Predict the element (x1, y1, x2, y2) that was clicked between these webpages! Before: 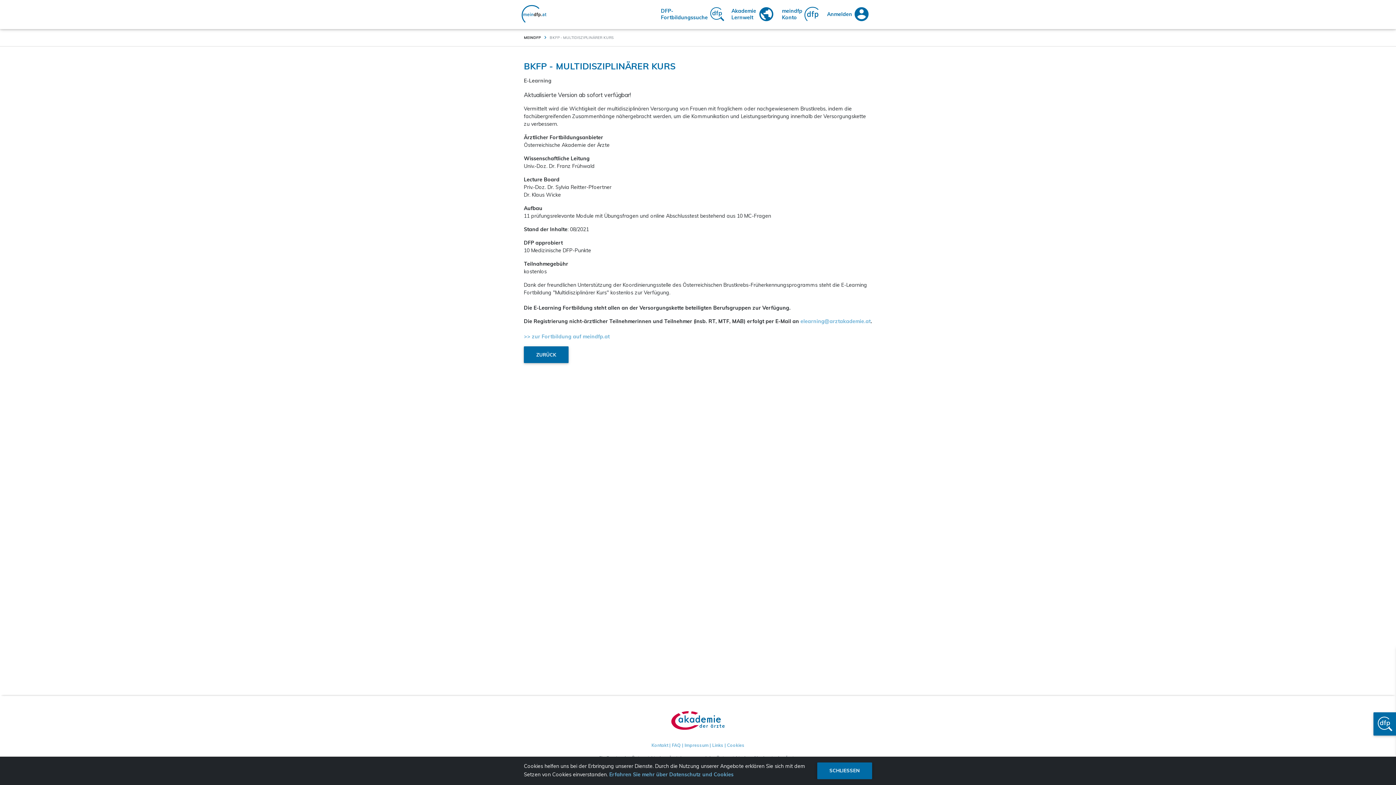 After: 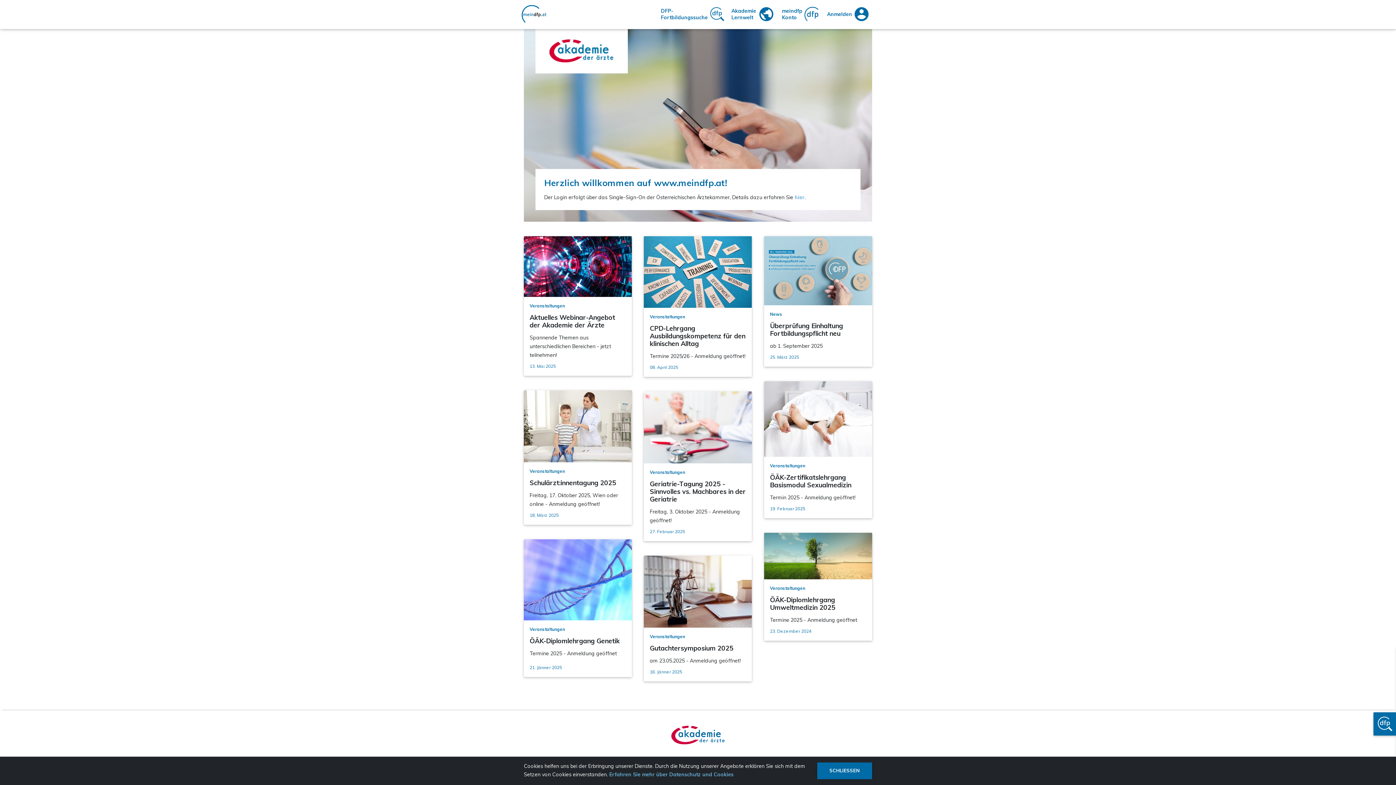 Action: label: ZURÜCK bbox: (524, 346, 568, 363)